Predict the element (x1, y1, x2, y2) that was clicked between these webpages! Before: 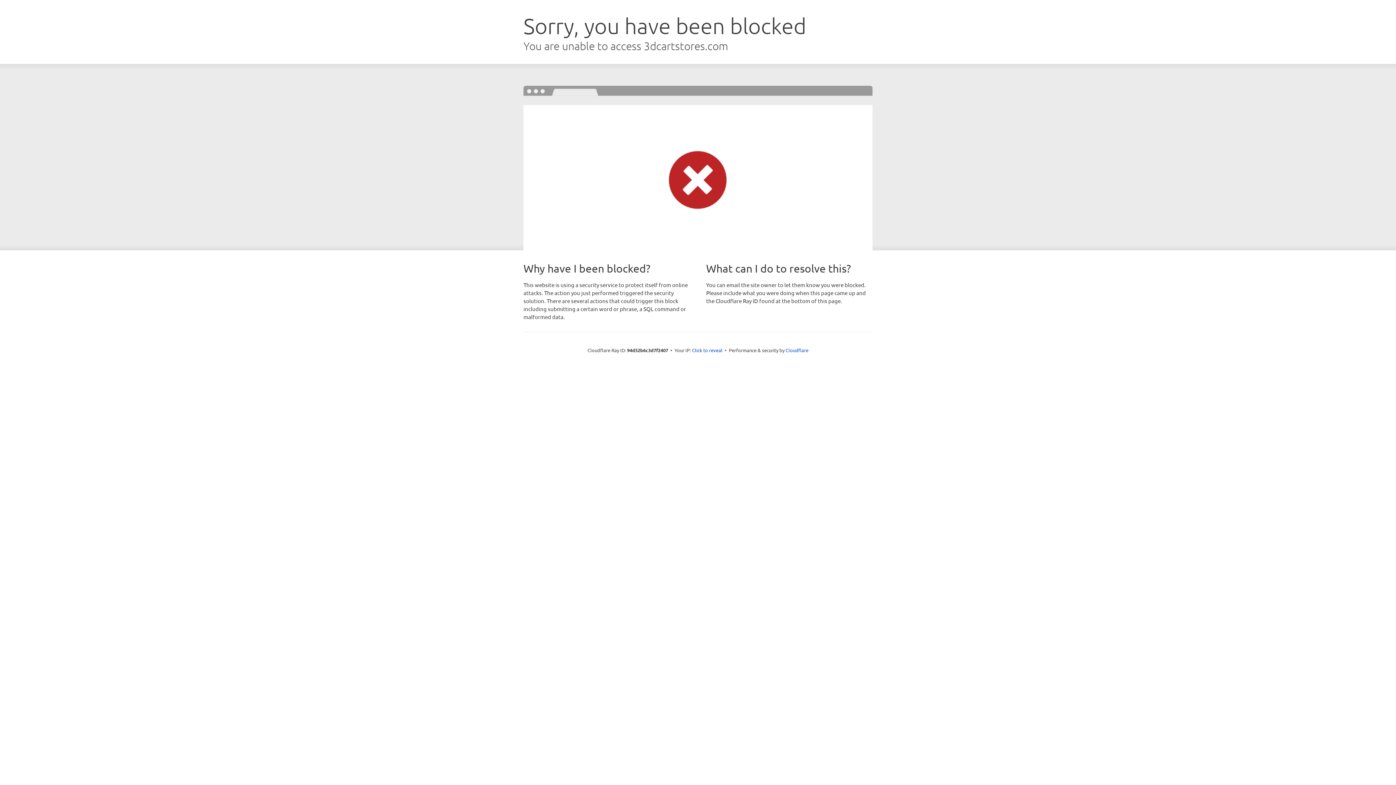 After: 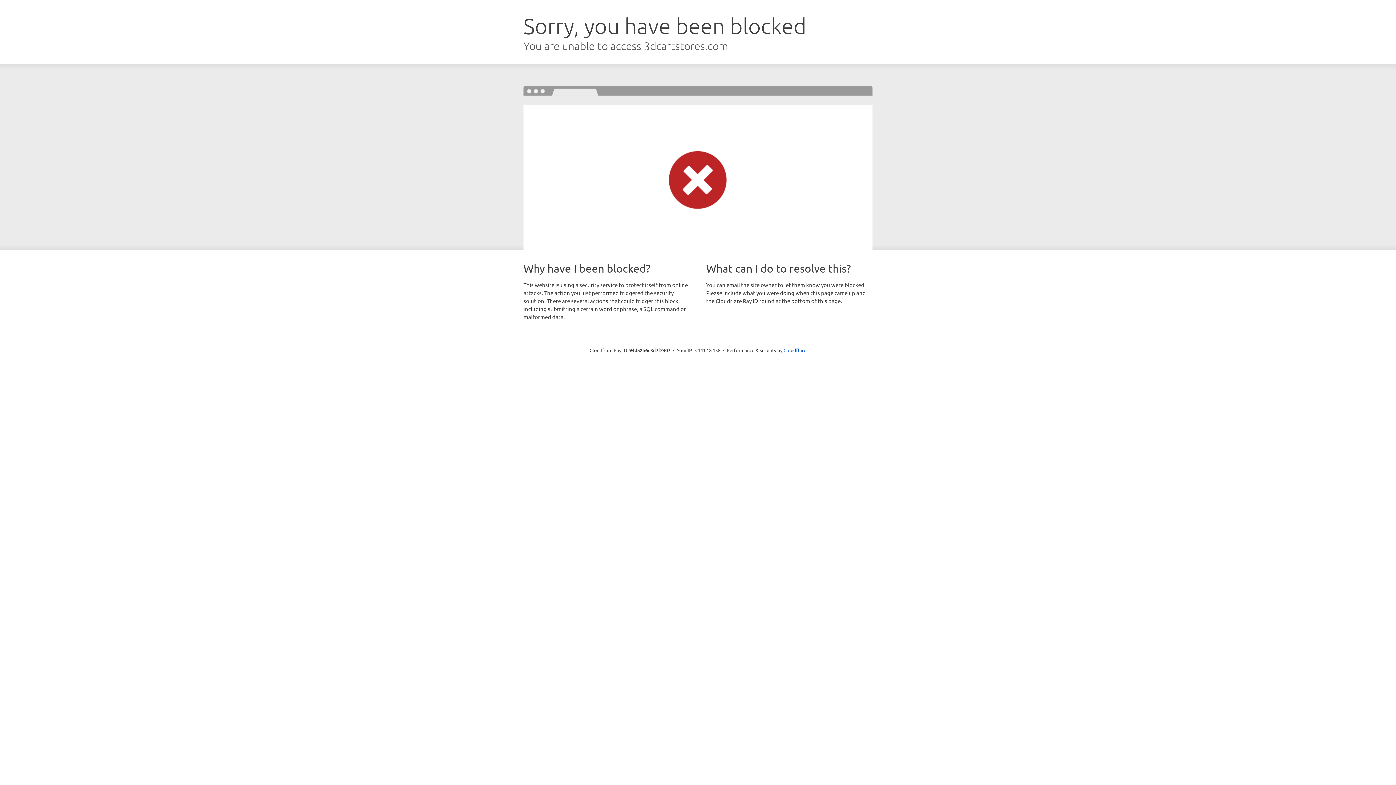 Action: bbox: (692, 346, 722, 353) label: Click to reveal